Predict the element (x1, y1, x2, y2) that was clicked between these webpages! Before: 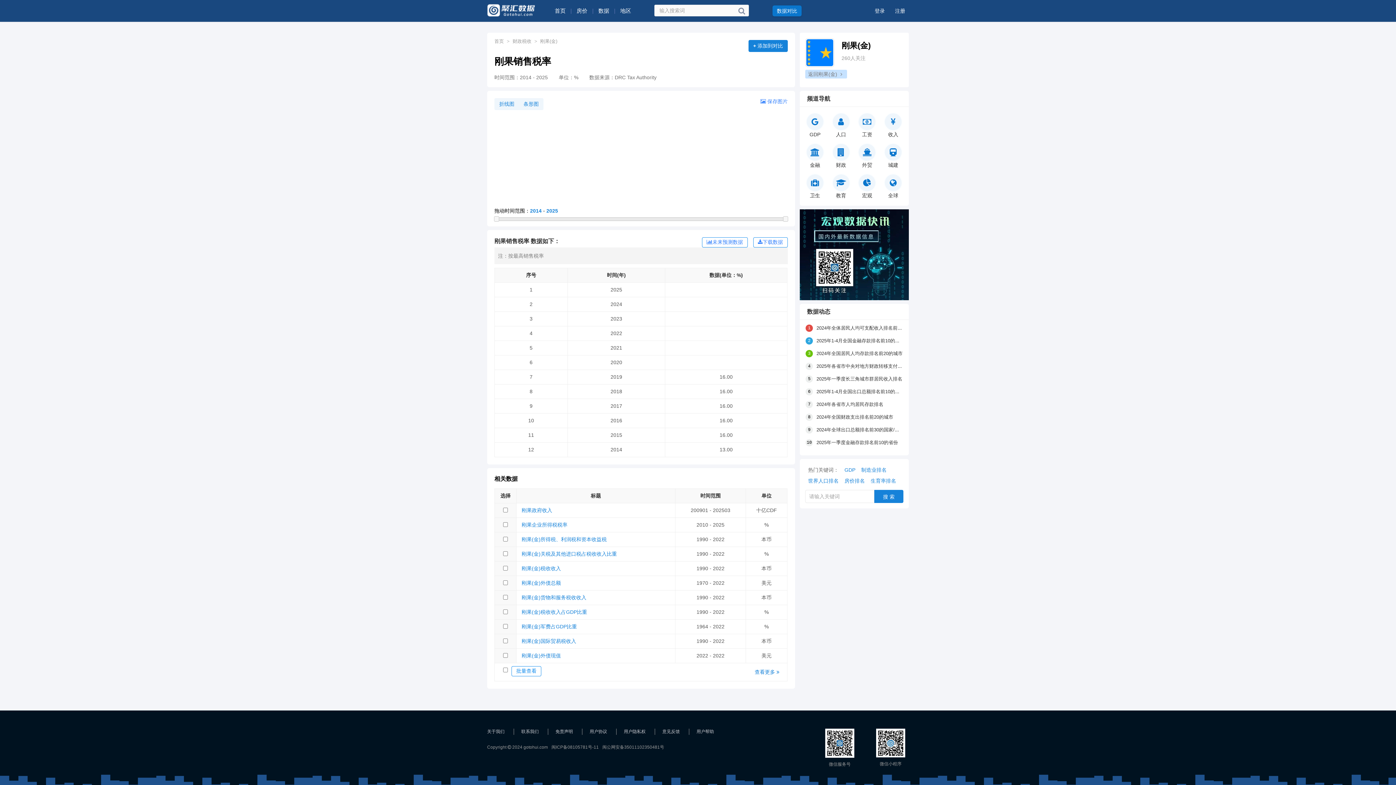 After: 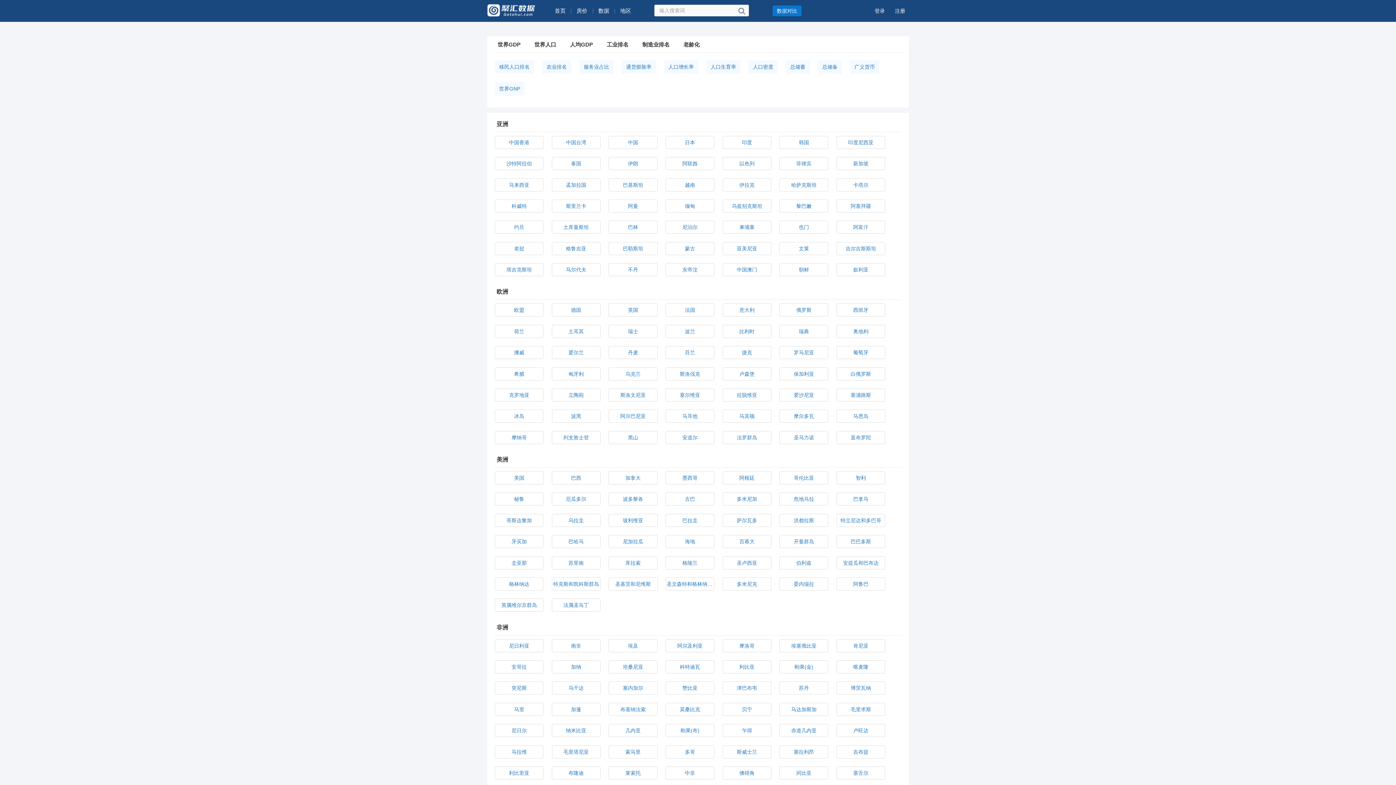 Action: label: 全球 bbox: (880, 174, 906, 199)